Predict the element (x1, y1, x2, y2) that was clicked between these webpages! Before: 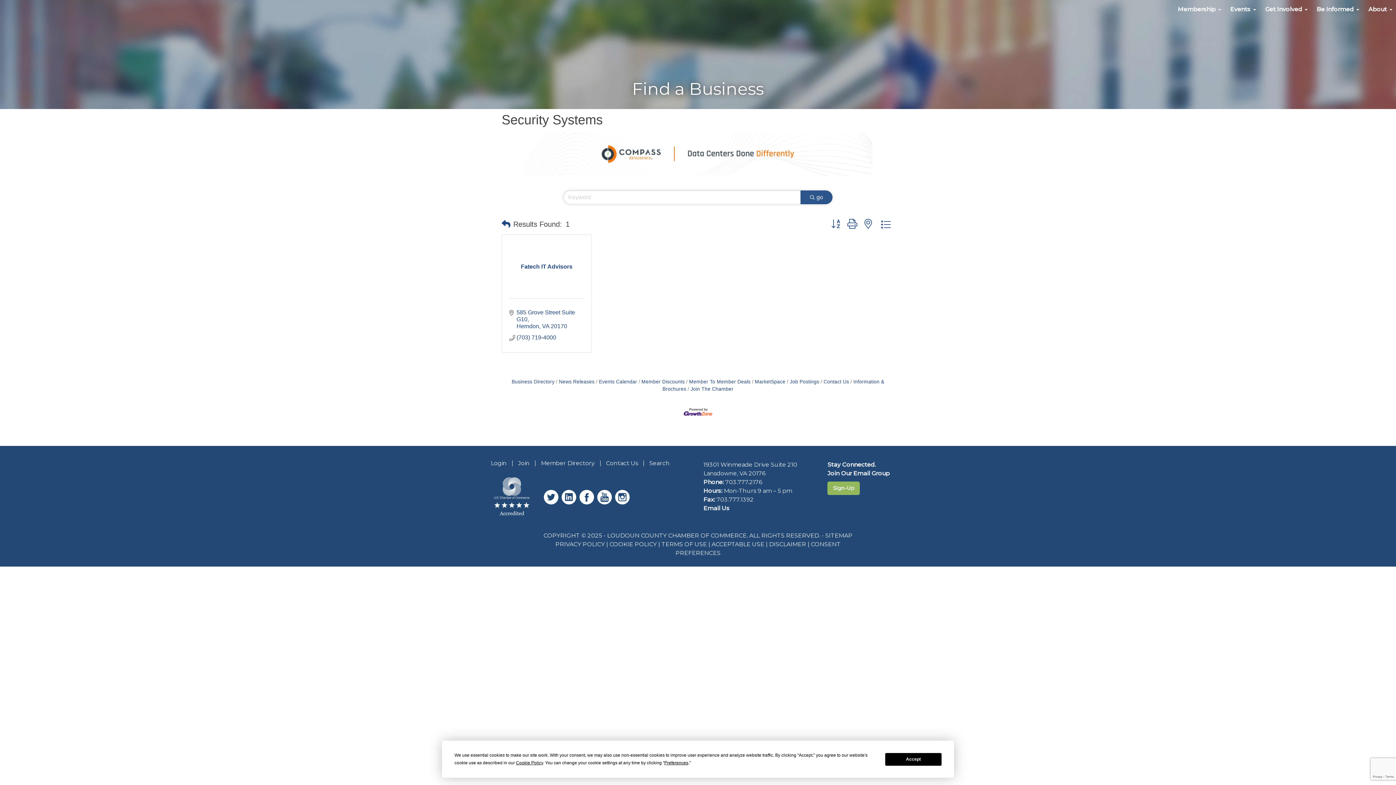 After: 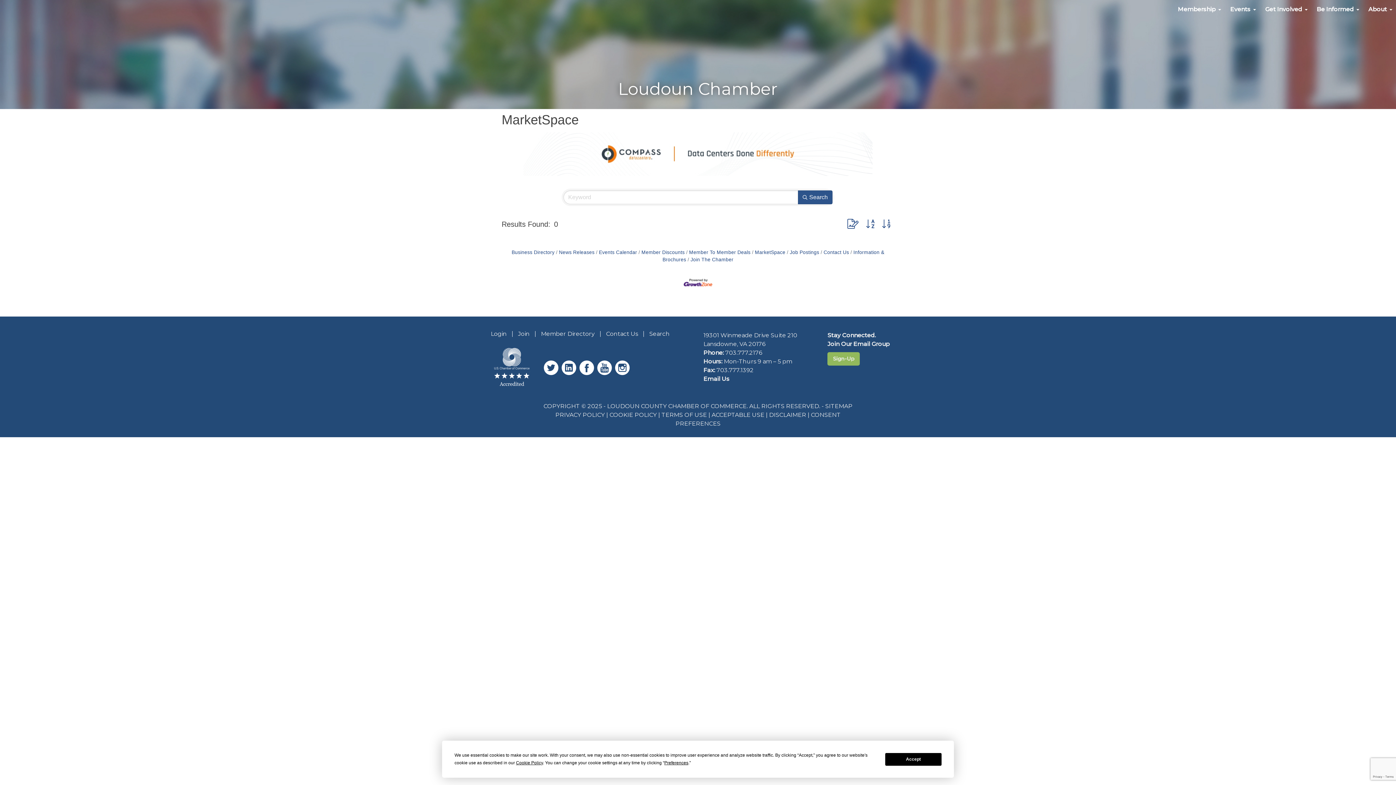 Action: bbox: (752, 379, 785, 384) label: MarketSpace